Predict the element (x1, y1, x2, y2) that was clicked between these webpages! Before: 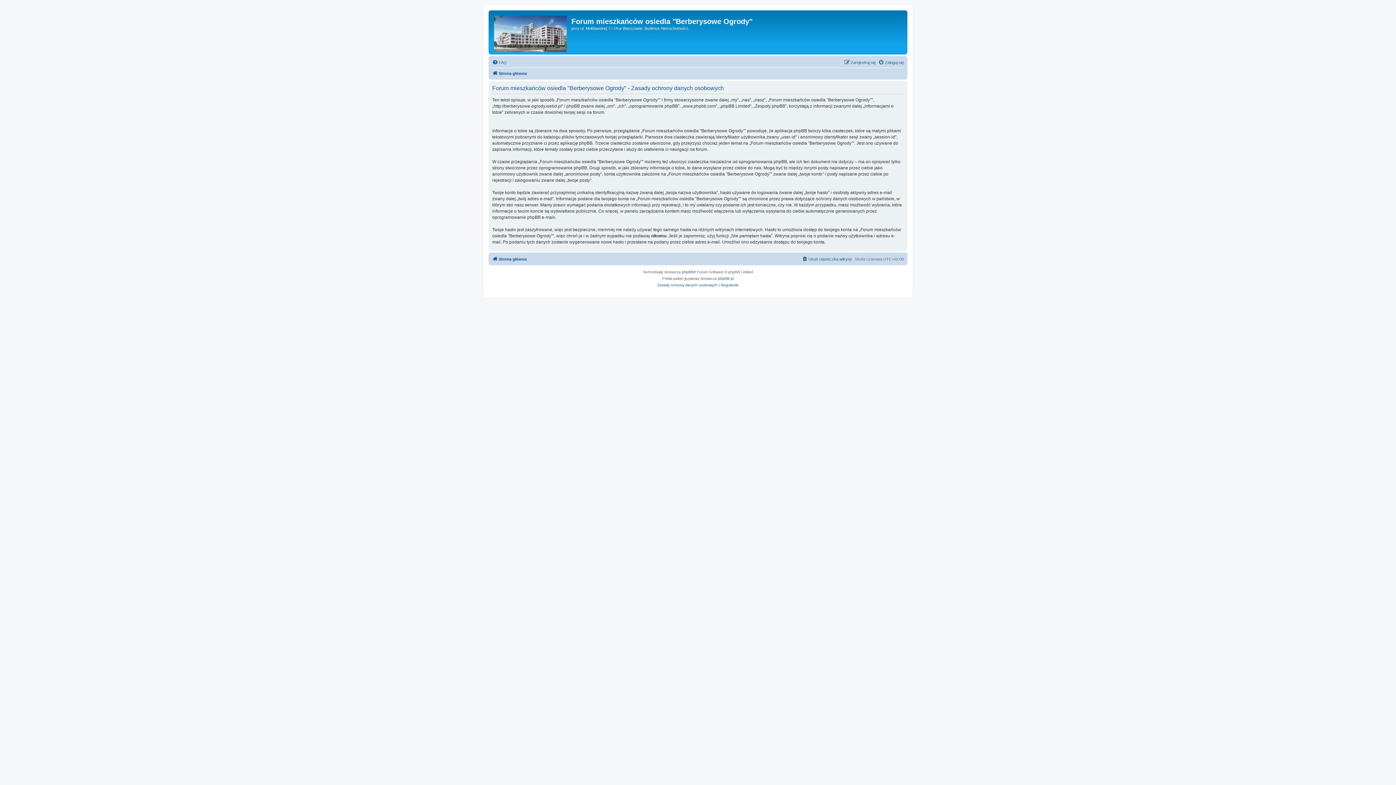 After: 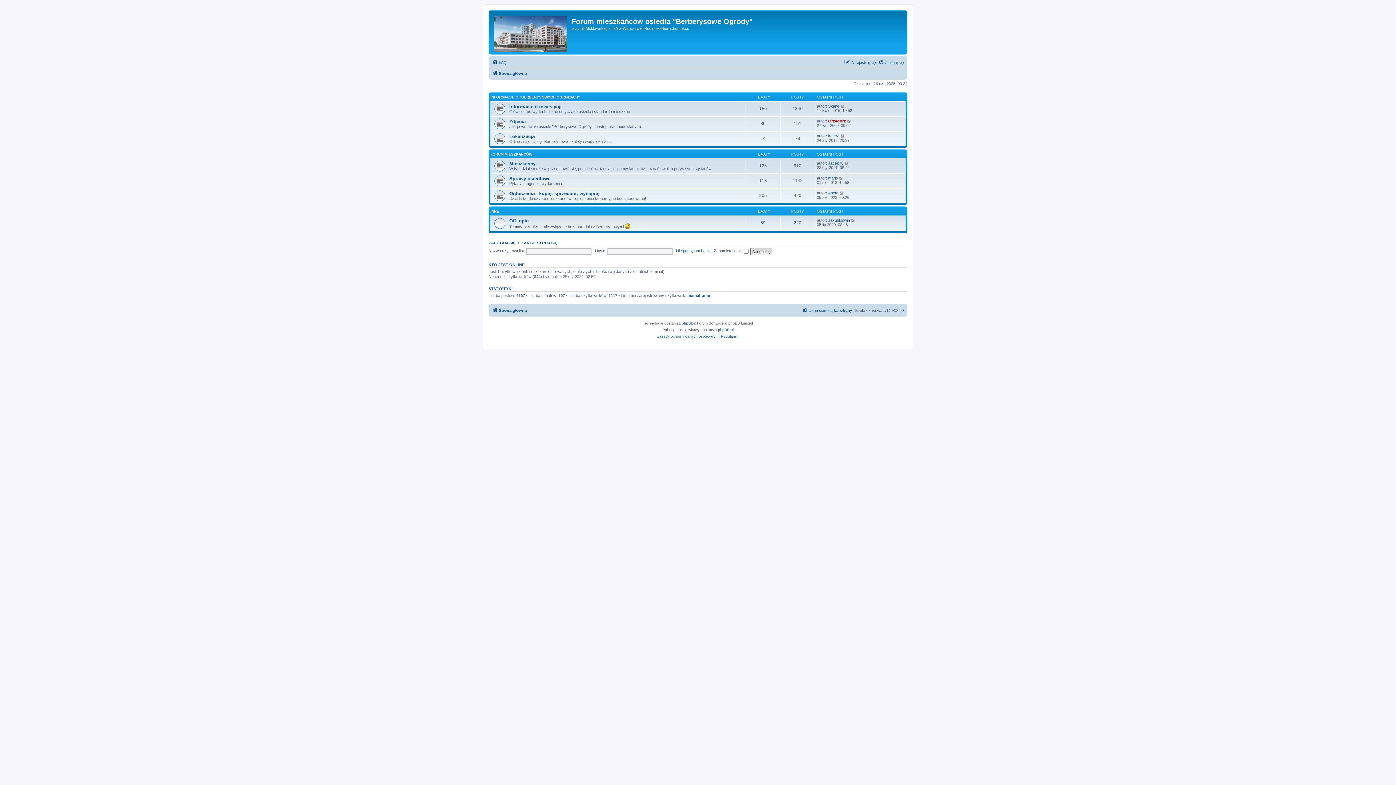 Action: bbox: (490, 12, 571, 52)